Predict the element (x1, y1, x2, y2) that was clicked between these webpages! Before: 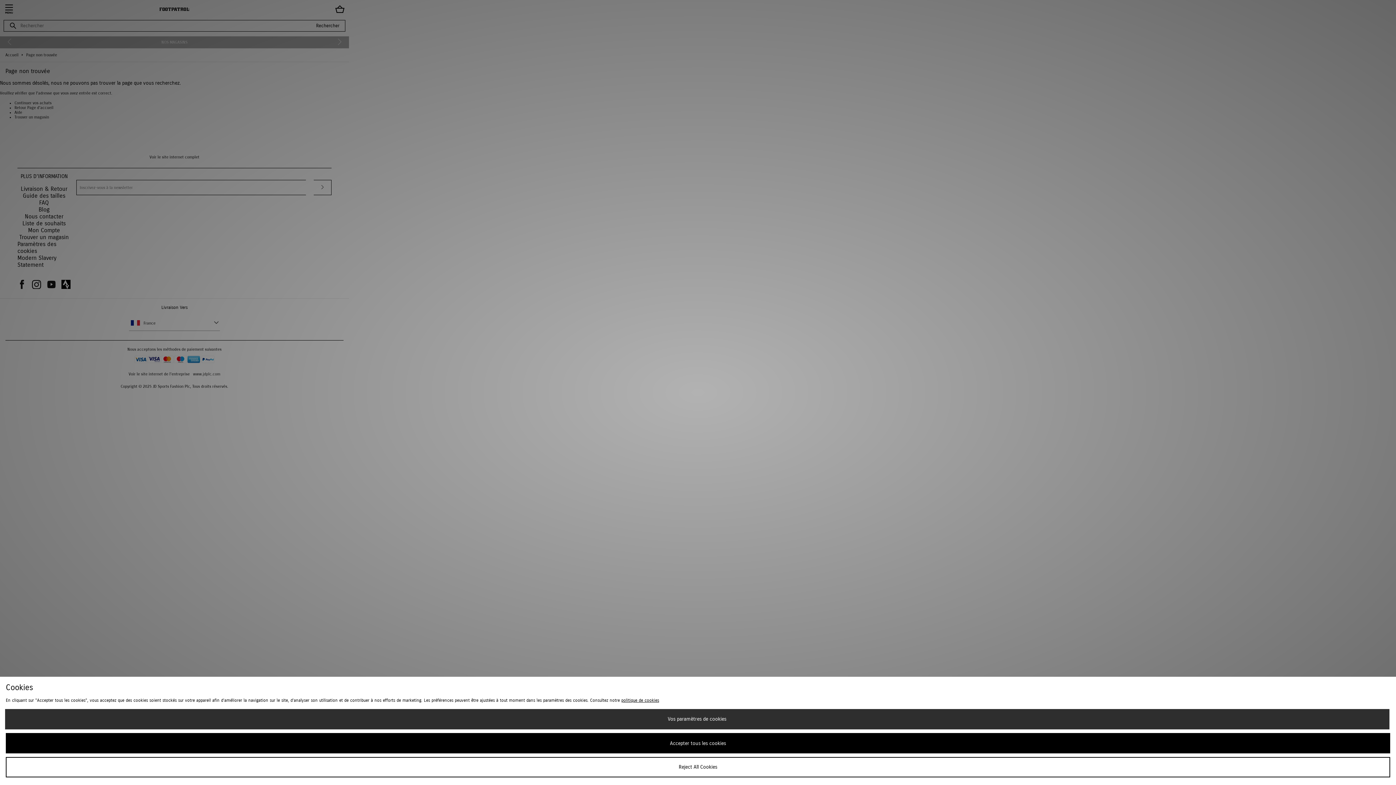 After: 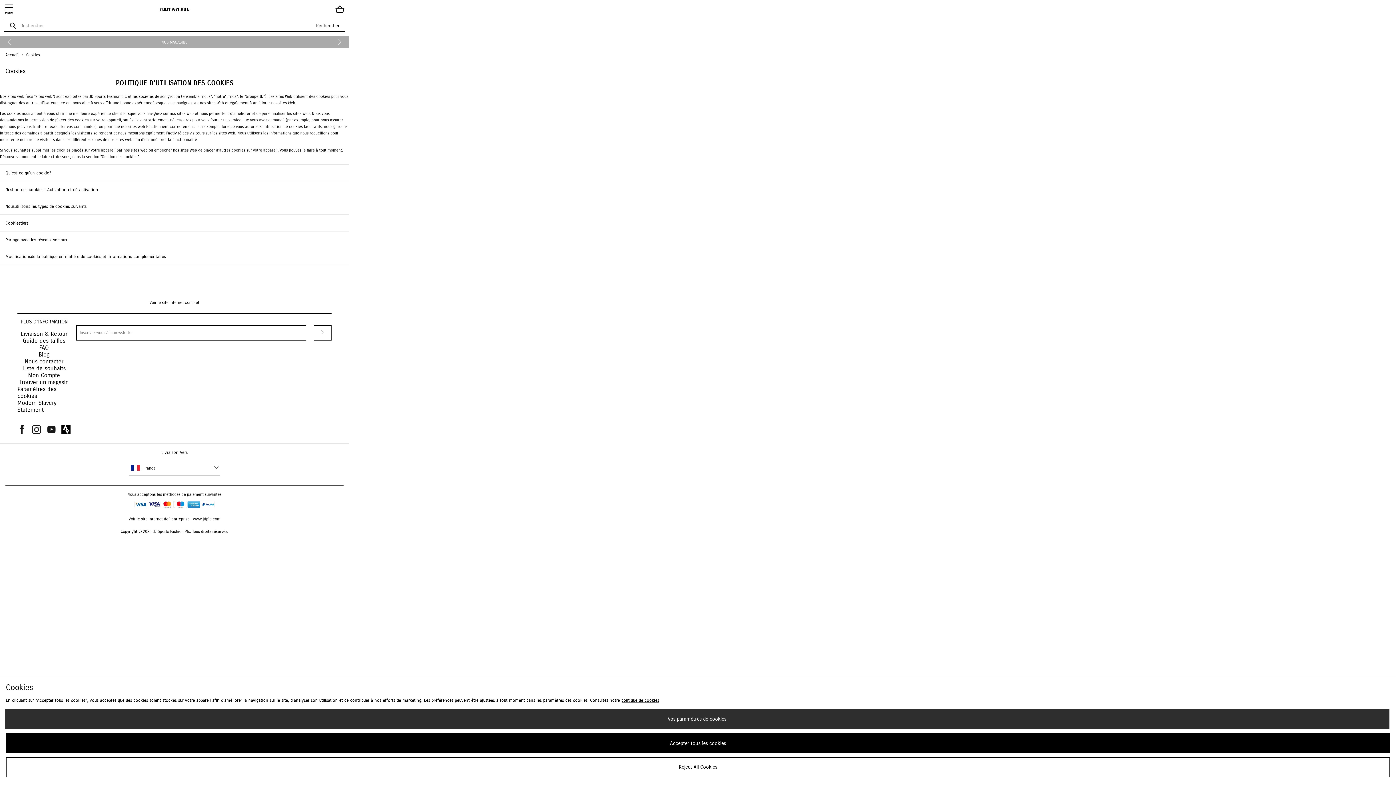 Action: label: politique de cookies bbox: (621, 698, 659, 703)